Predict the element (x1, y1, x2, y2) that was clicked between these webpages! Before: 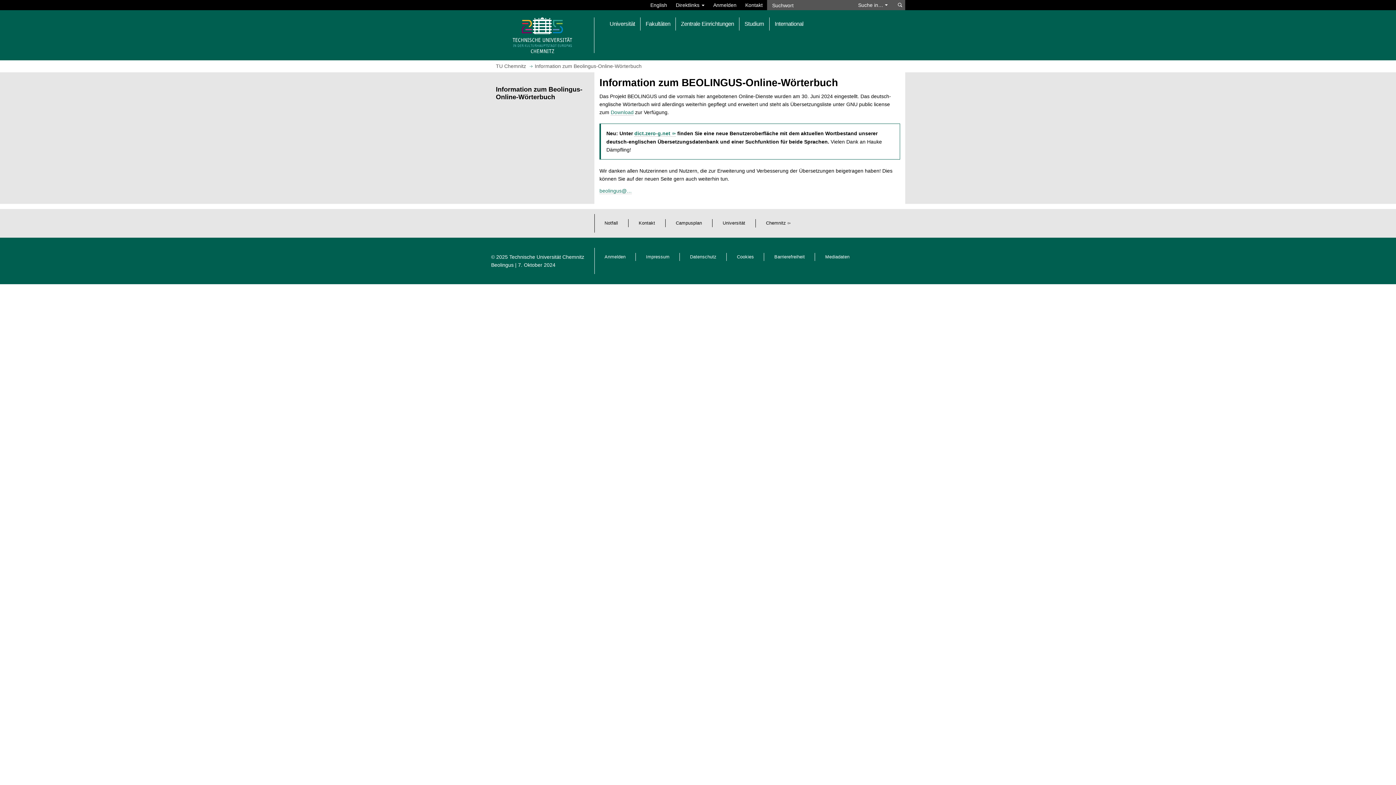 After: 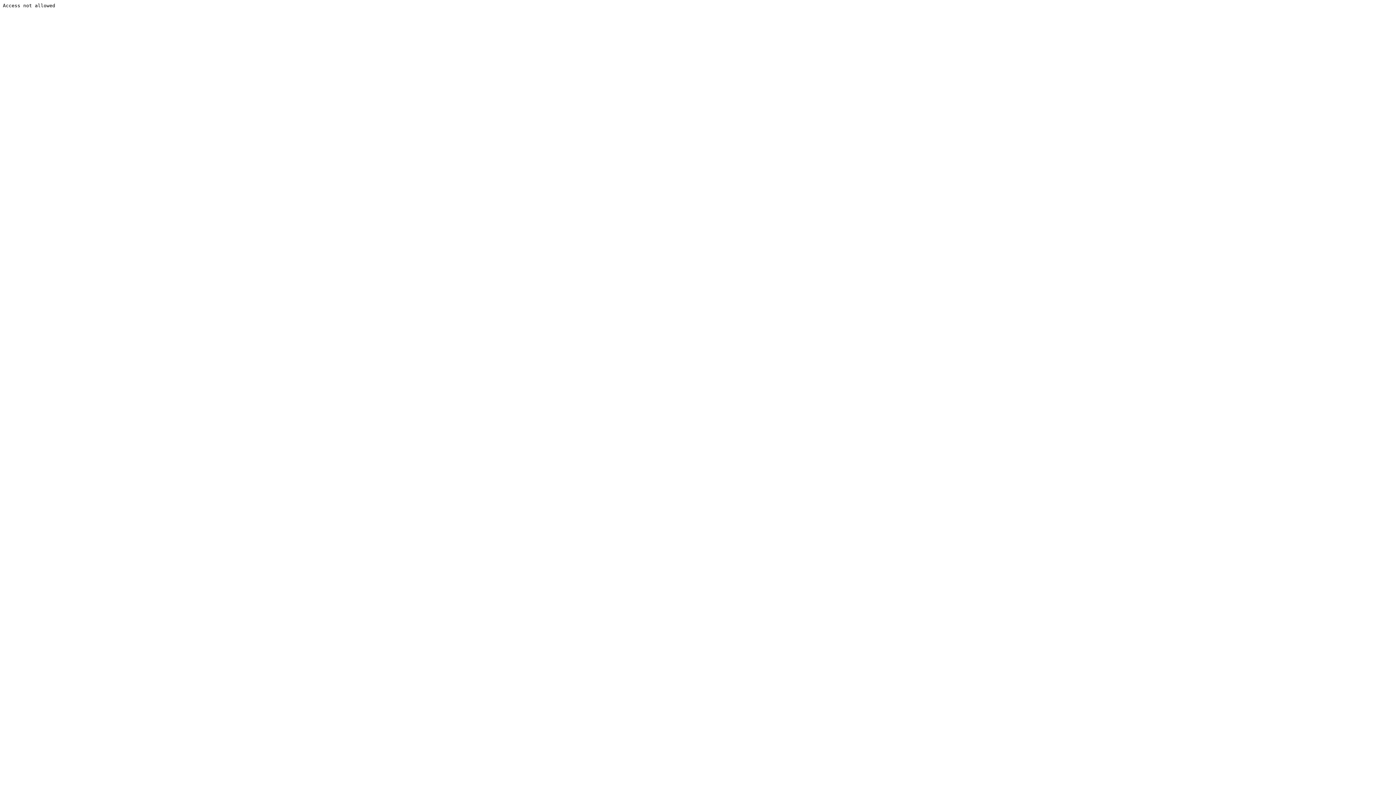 Action: label: Chemnitz bbox: (766, 220, 790, 225)